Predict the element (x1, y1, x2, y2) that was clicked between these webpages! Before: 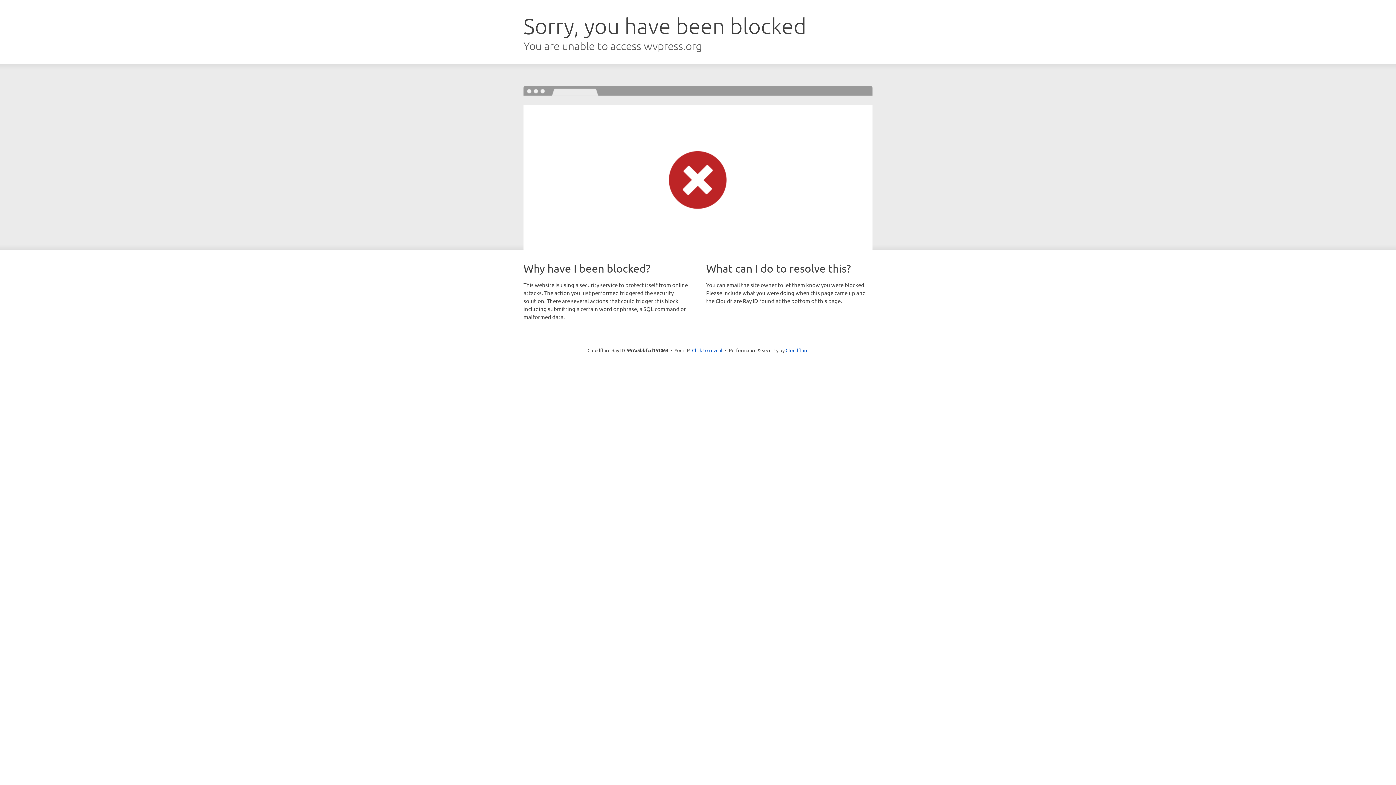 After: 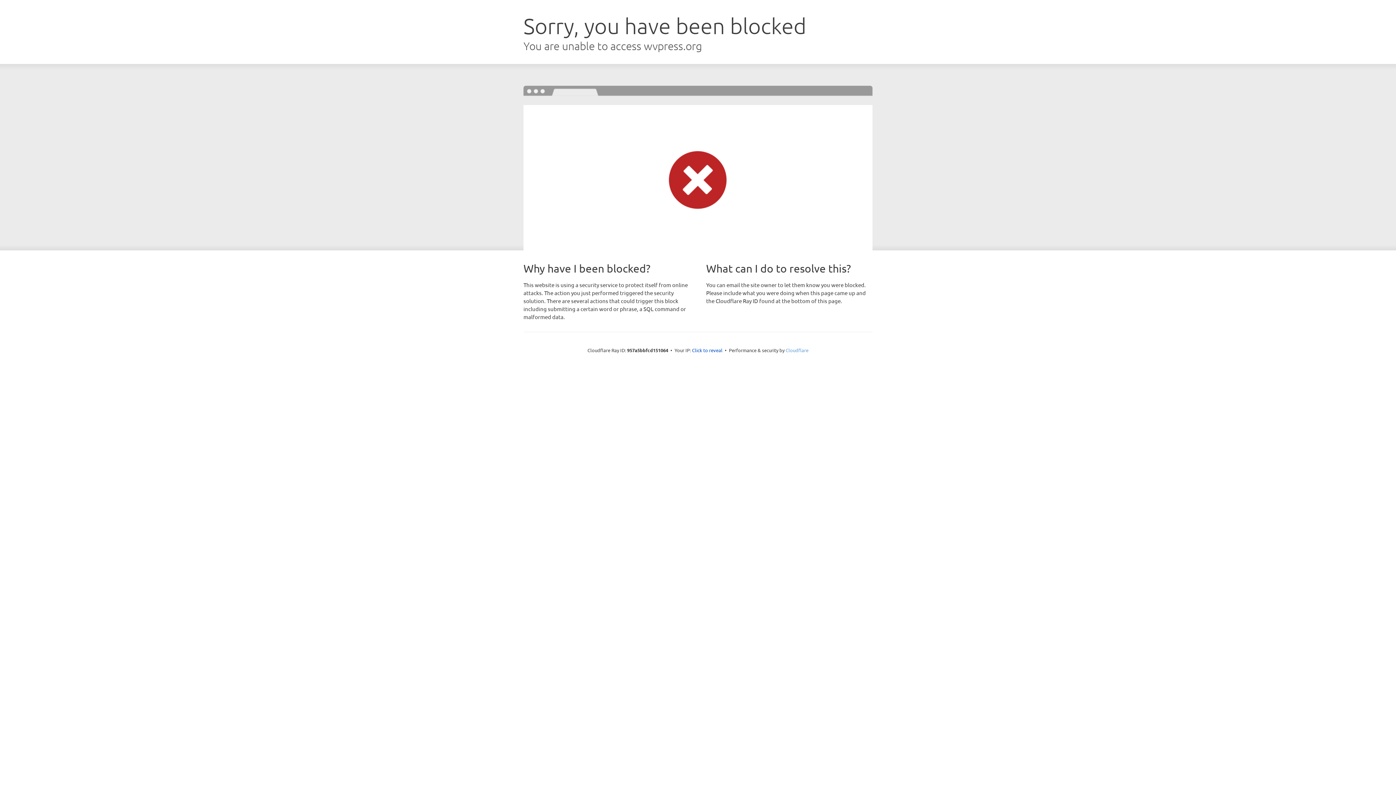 Action: label: Cloudflare bbox: (785, 347, 808, 353)